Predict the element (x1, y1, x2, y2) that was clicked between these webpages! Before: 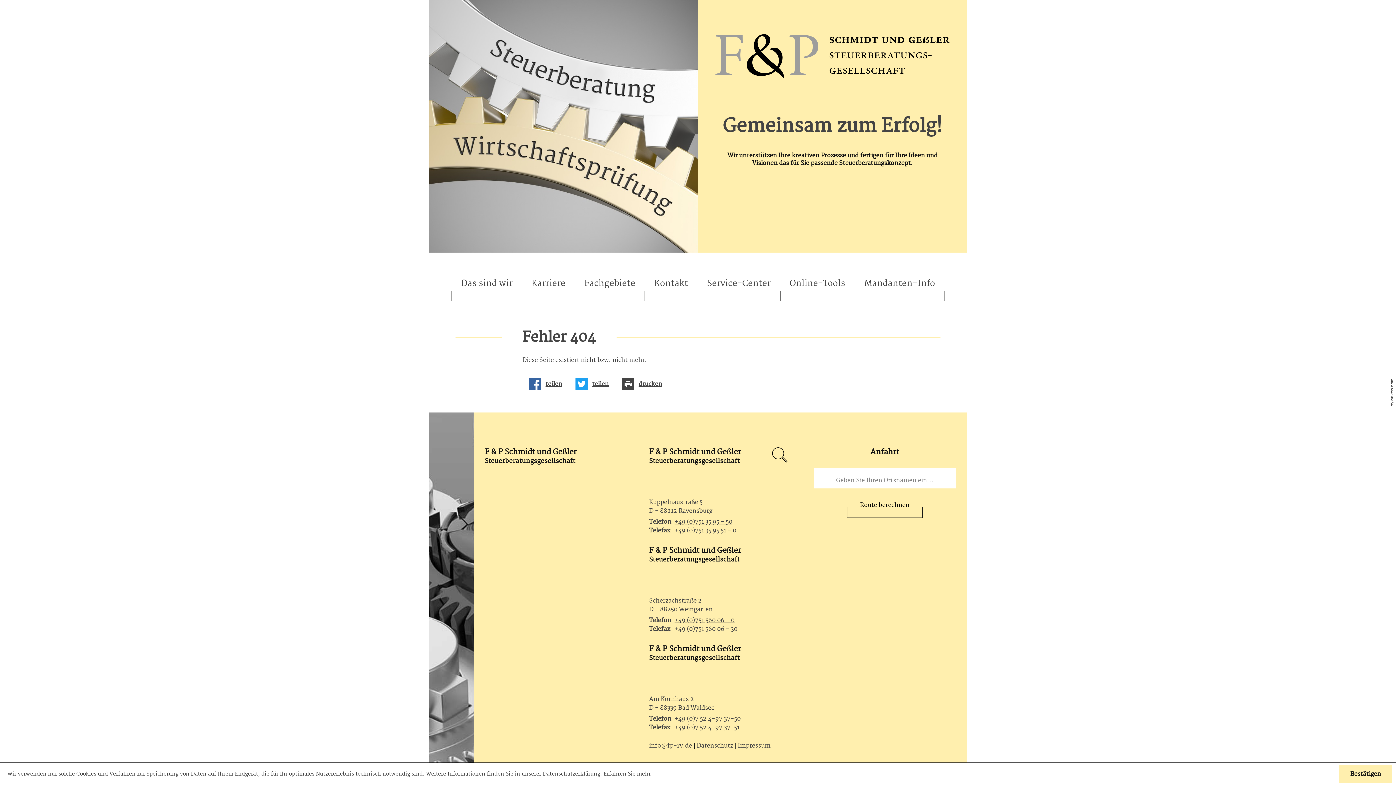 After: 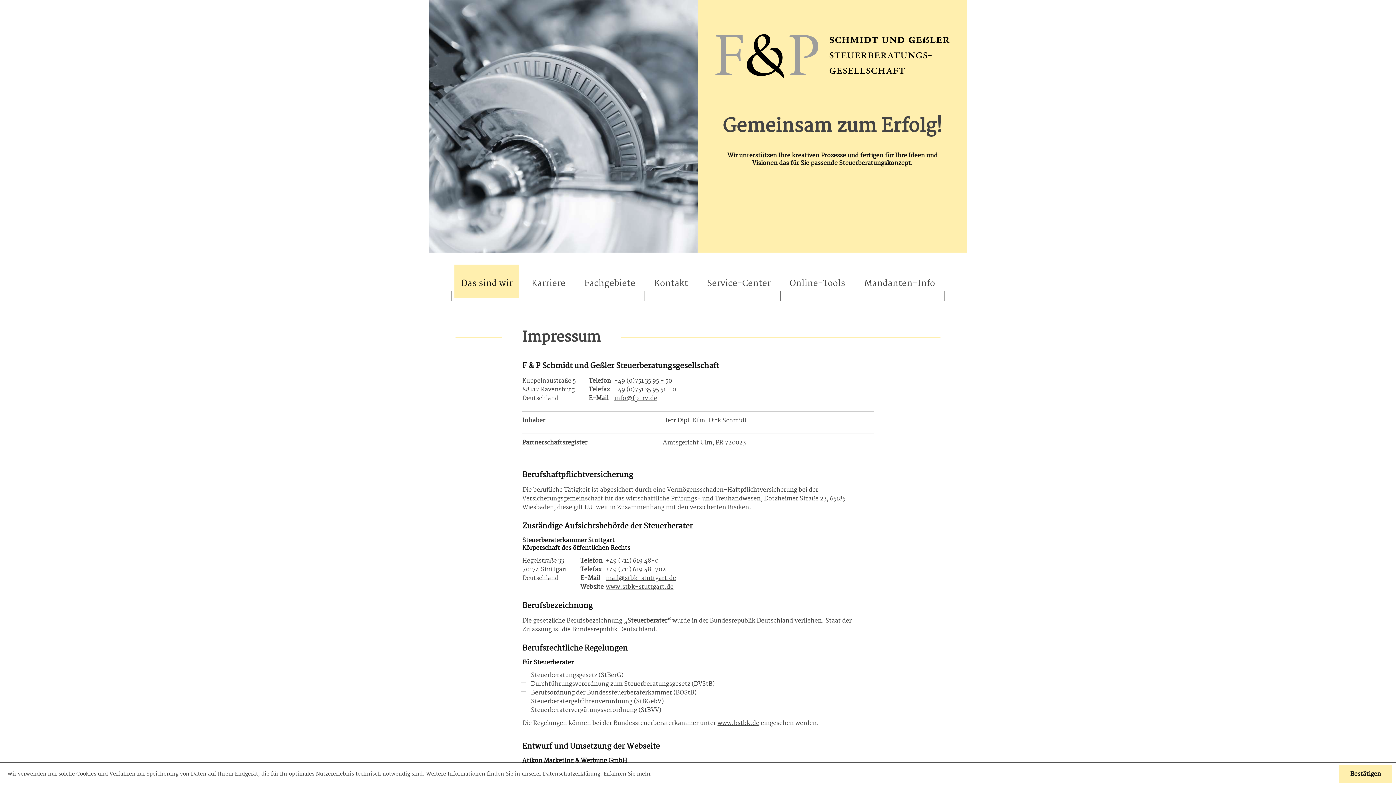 Action: bbox: (738, 742, 770, 749) label: Impressum